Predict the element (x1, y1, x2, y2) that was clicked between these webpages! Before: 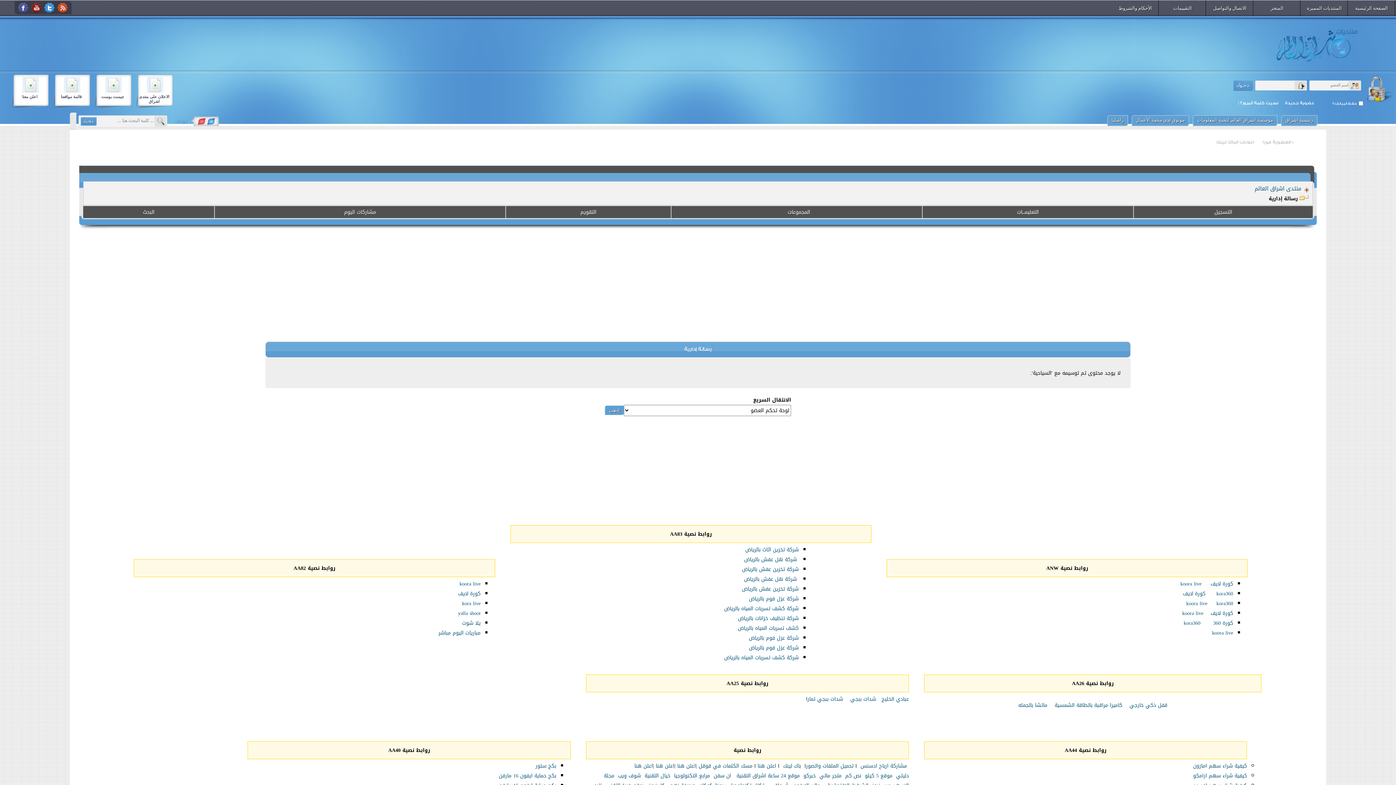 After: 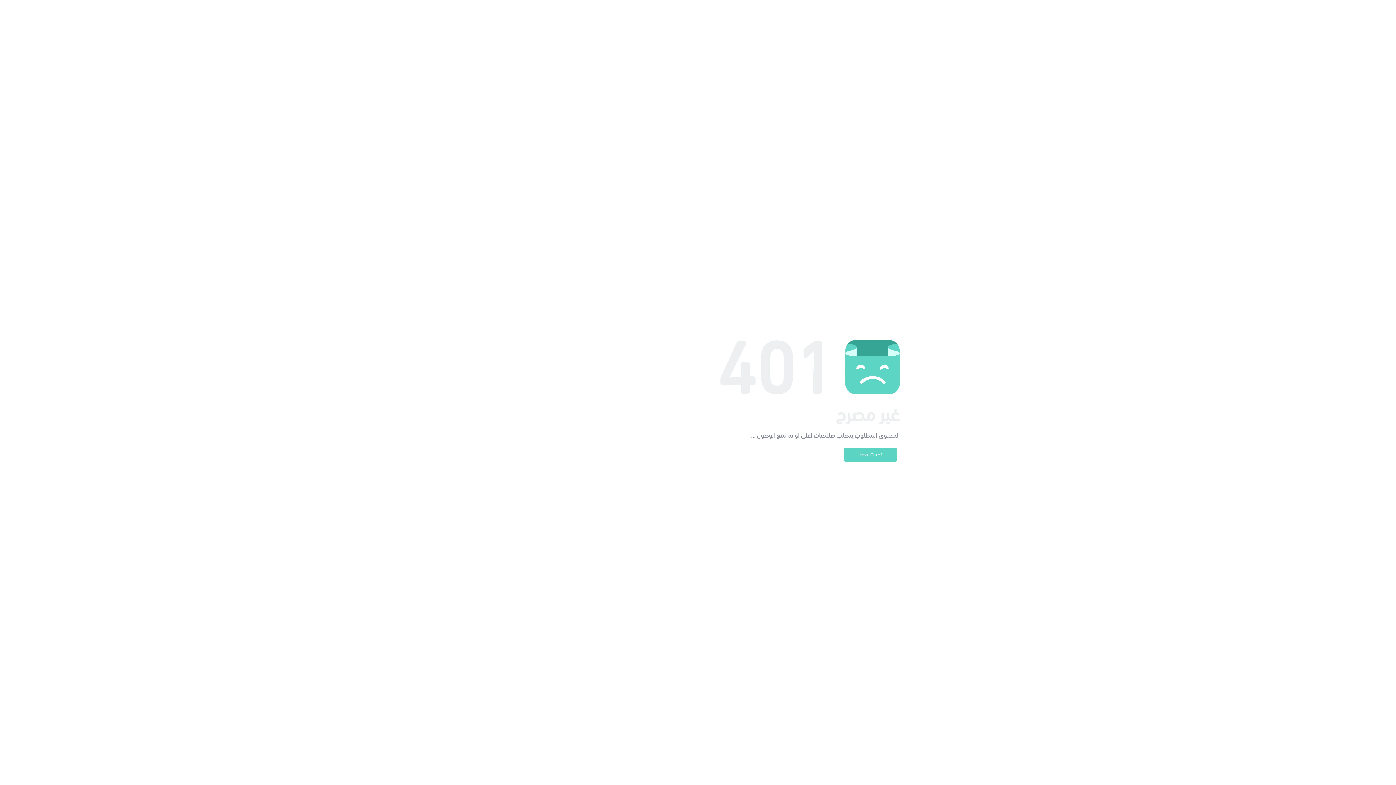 Action: label: الاعلان على منتدى اشراق bbox: (135, 74, 173, 109)